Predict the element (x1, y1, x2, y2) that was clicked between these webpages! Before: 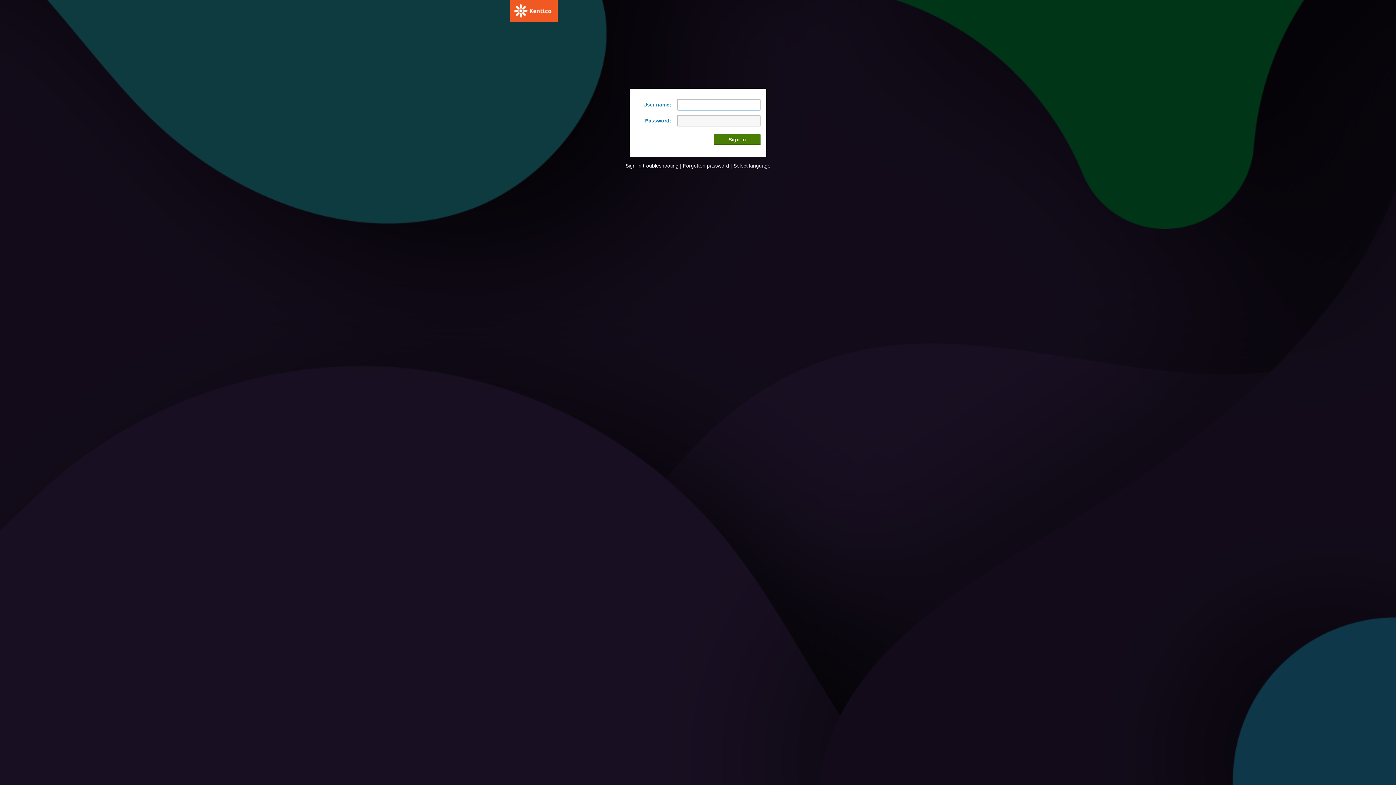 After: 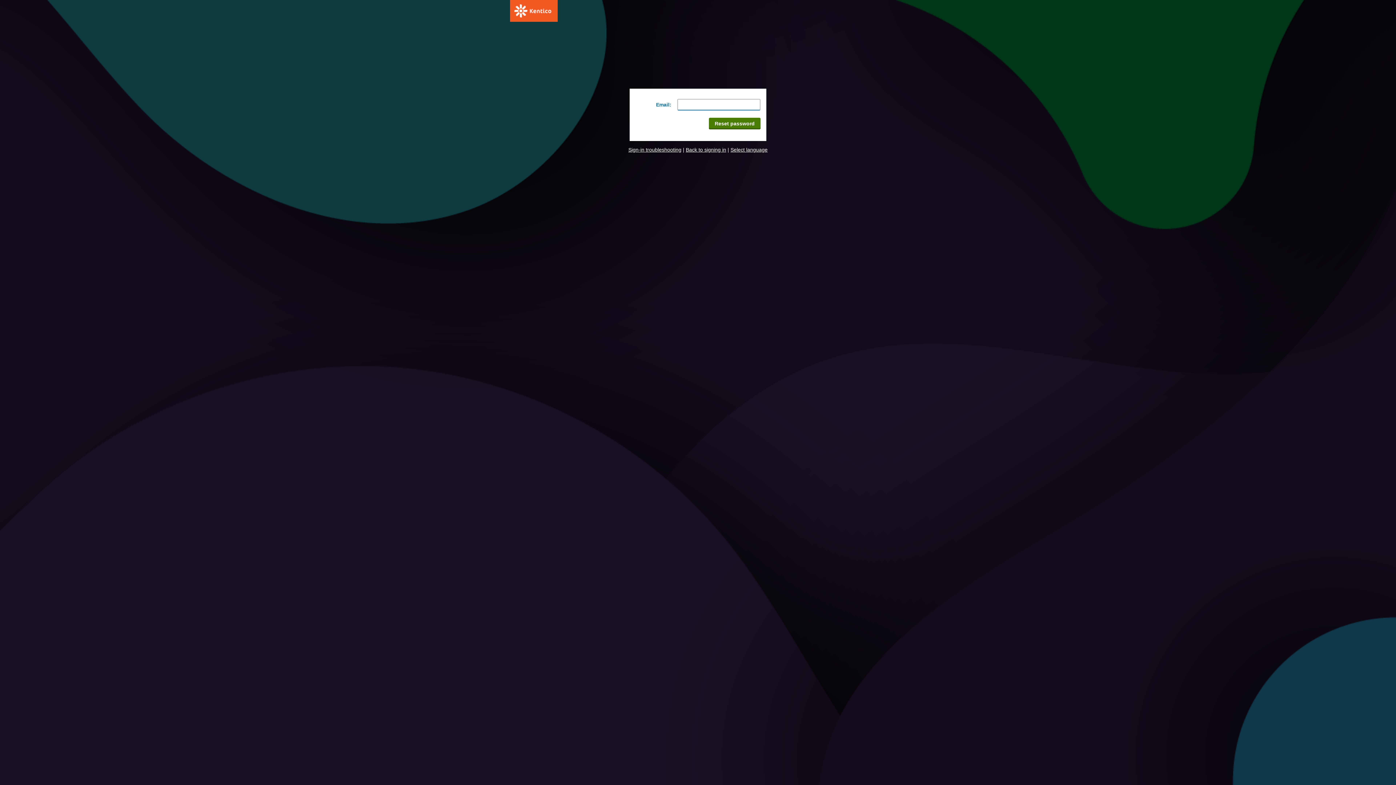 Action: bbox: (683, 162, 729, 168) label: Forgotten password